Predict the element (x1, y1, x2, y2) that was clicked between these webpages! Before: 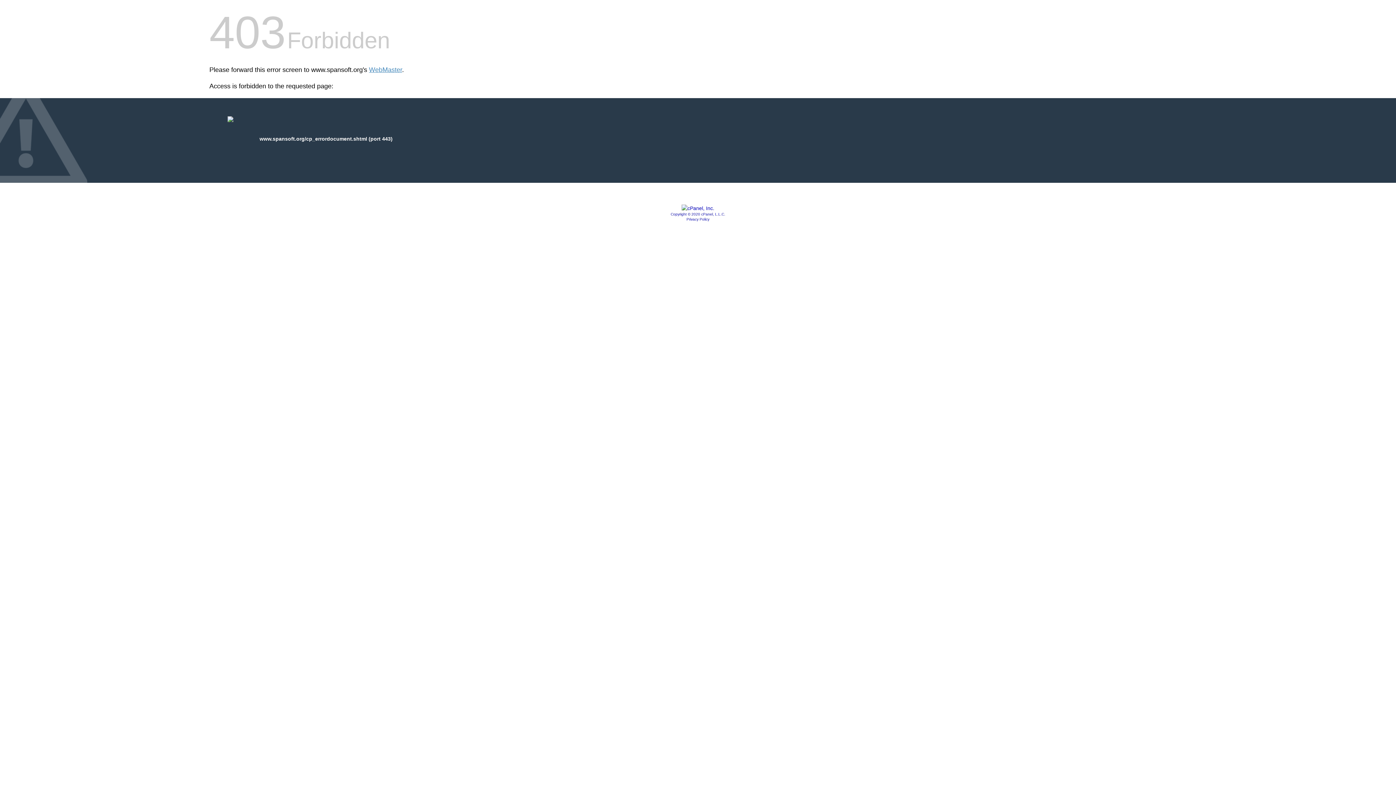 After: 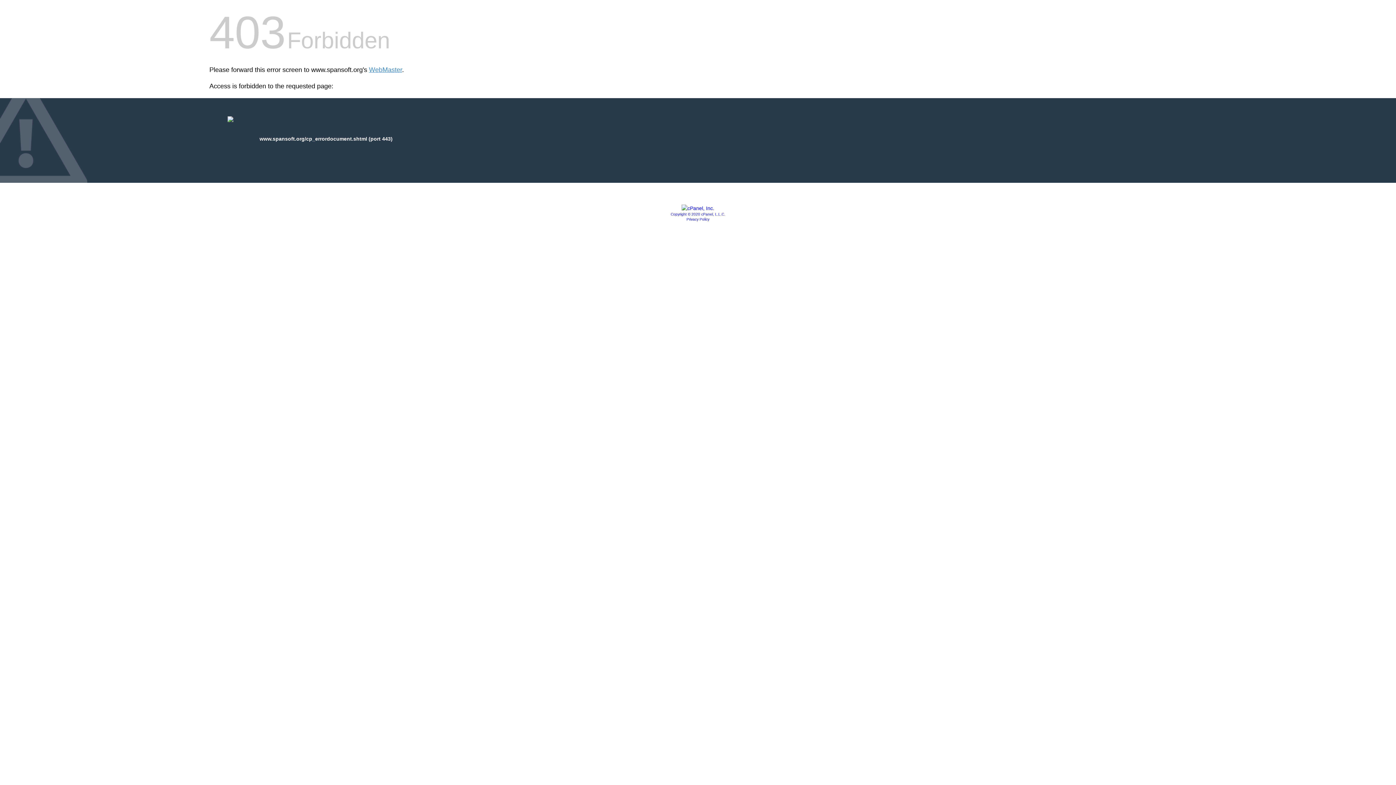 Action: bbox: (686, 217, 709, 221) label: Privacy Policy